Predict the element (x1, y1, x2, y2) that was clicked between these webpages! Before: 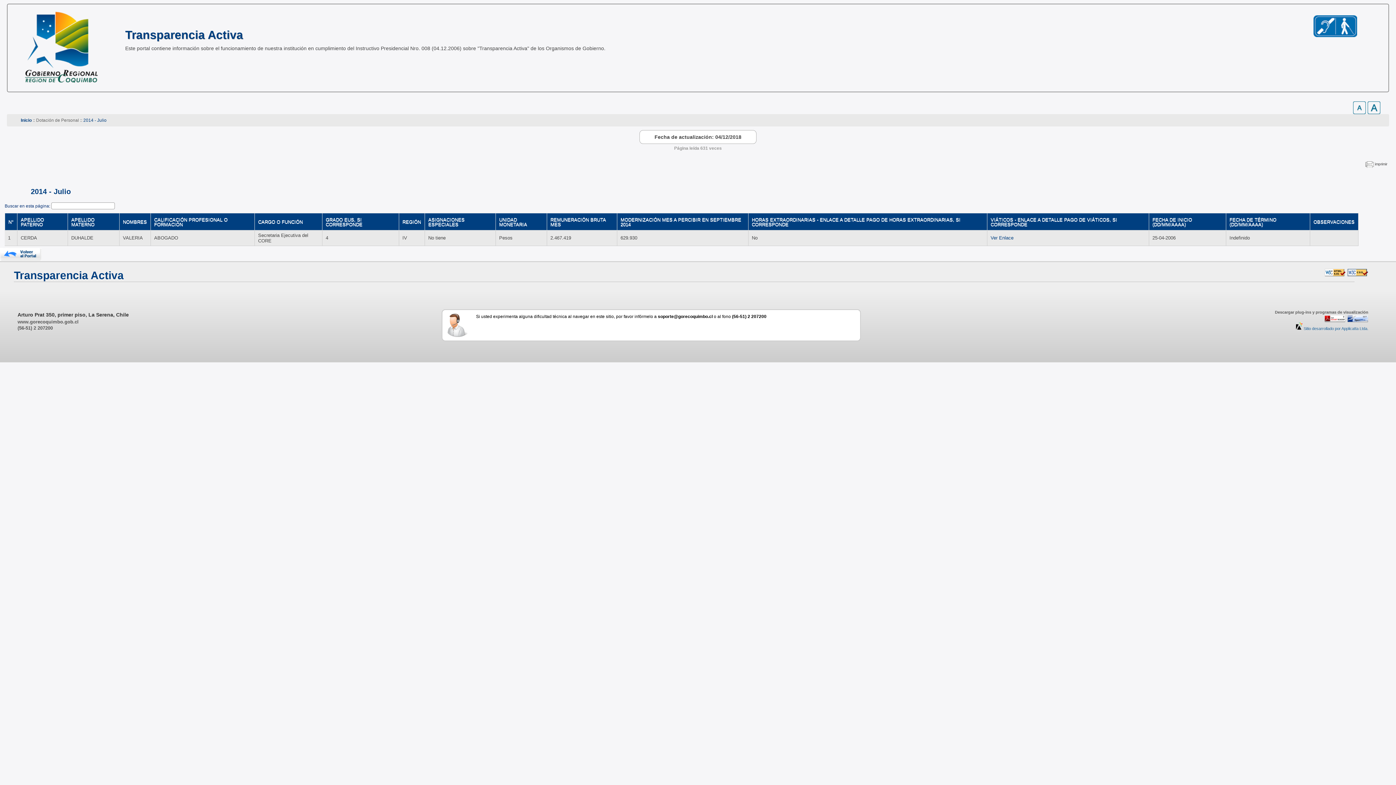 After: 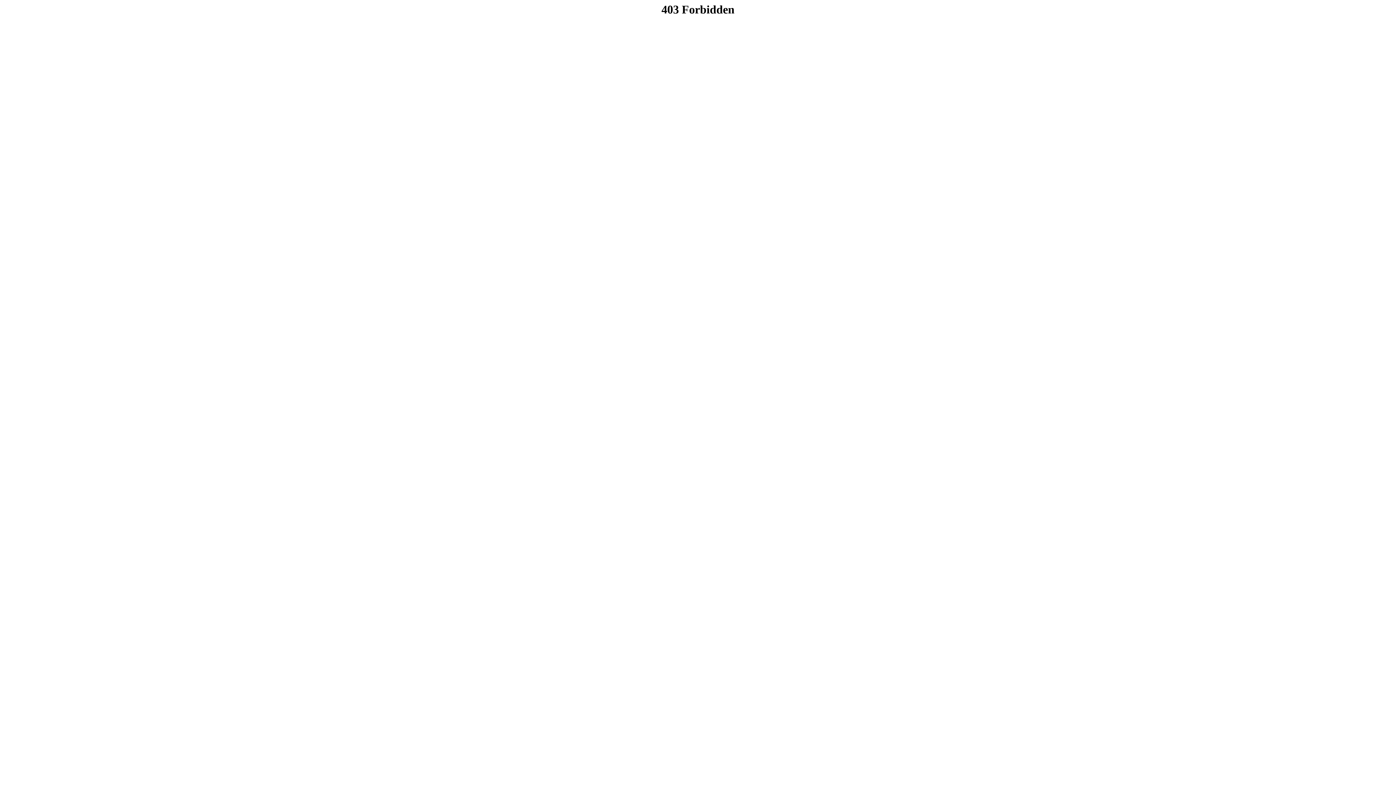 Action: label: Inicio bbox: (20, 117, 31, 122)